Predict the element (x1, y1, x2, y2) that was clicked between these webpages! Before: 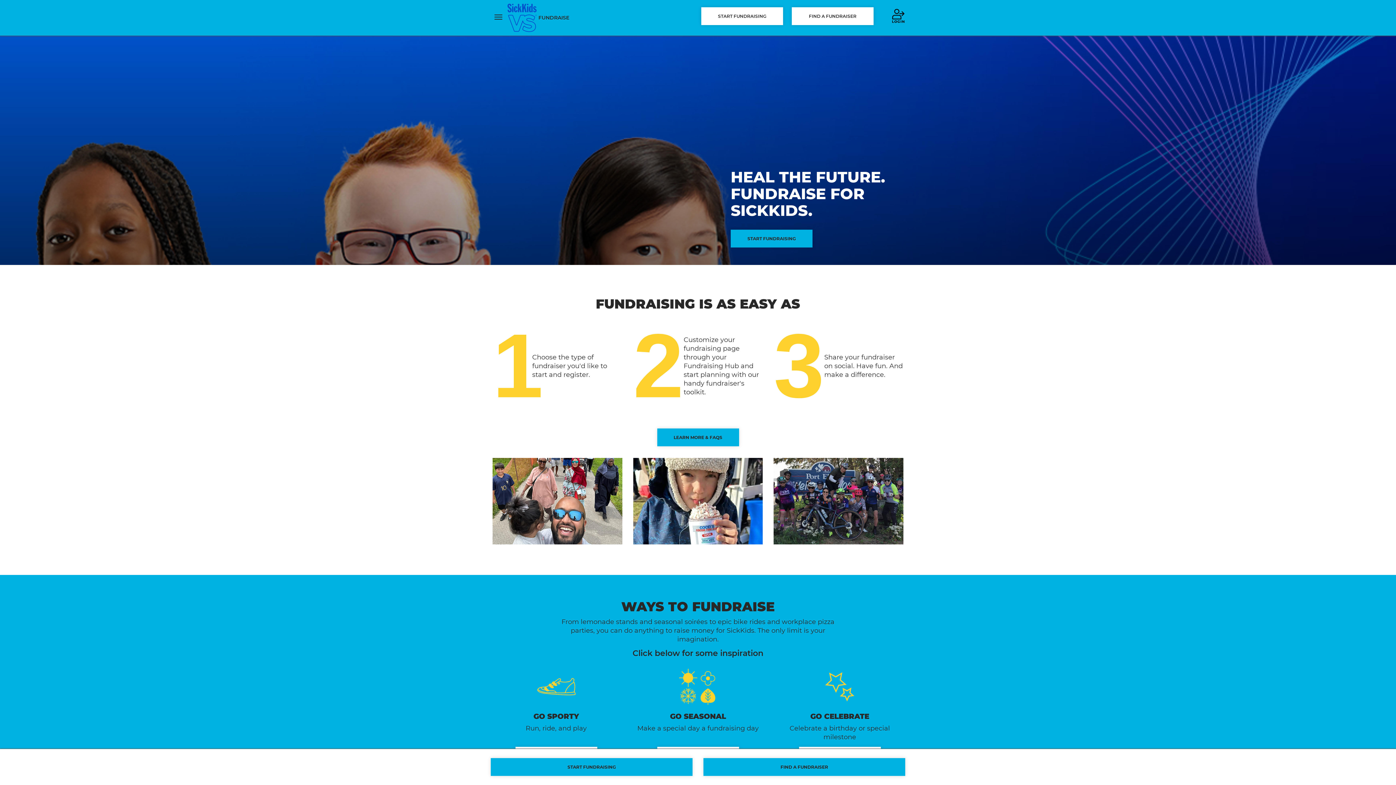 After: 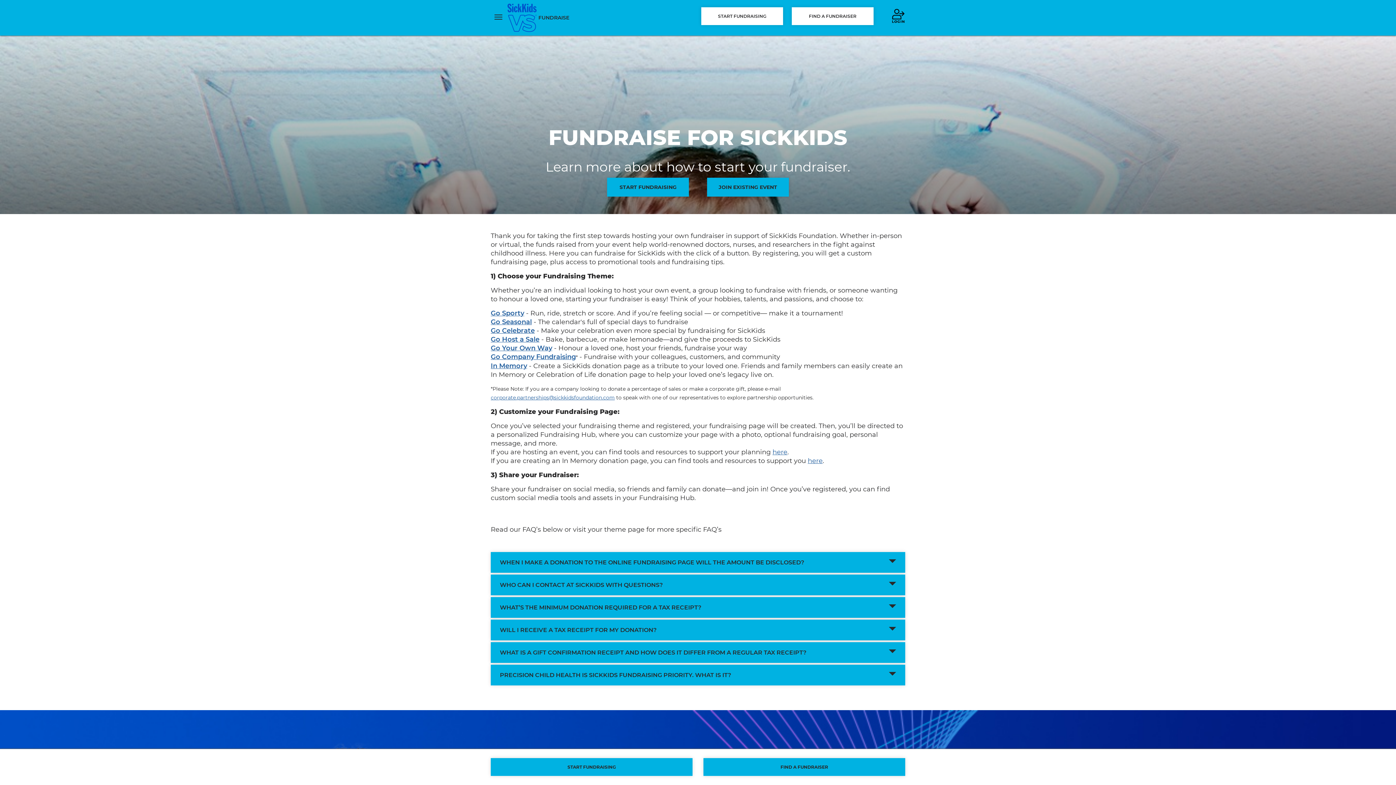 Action: bbox: (657, 428, 739, 446) label: LEARN MORE & FAQS